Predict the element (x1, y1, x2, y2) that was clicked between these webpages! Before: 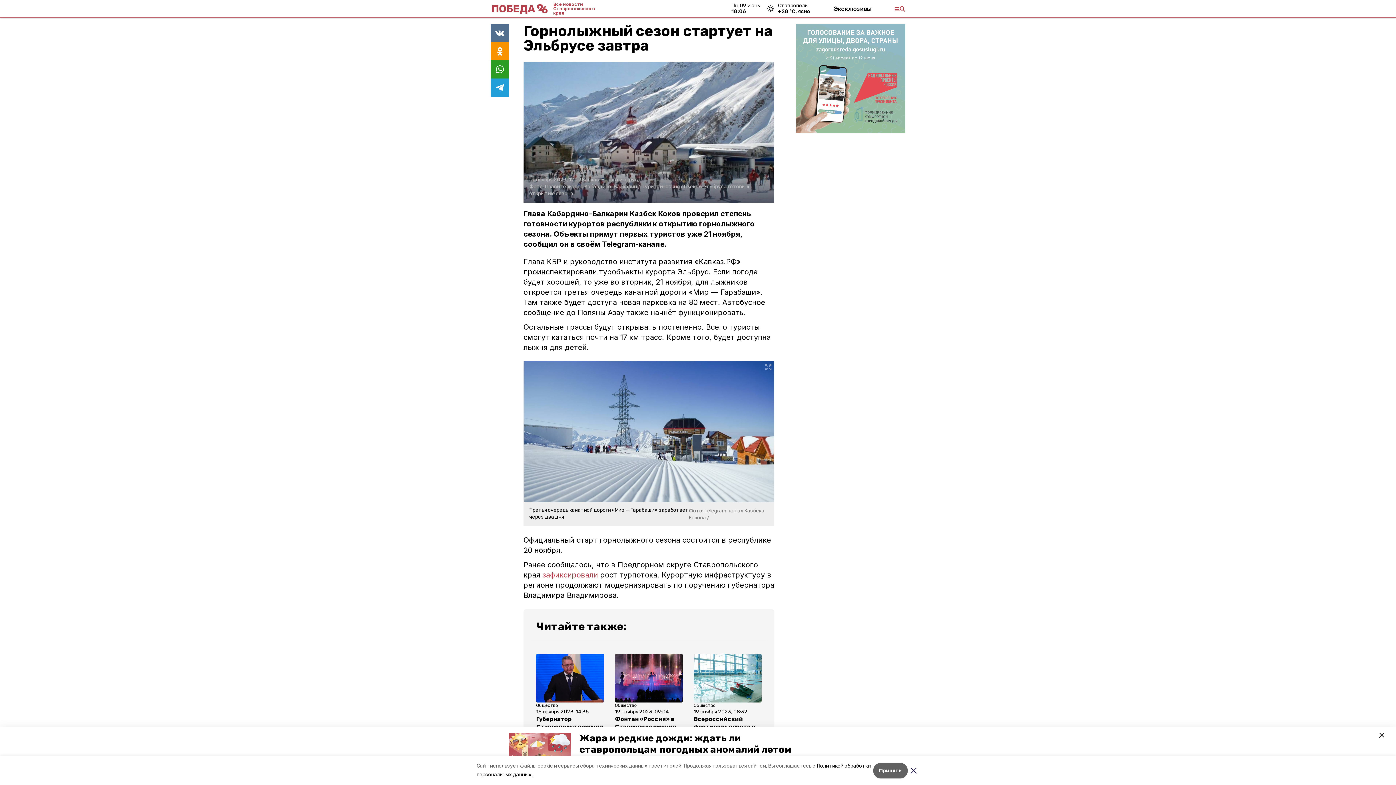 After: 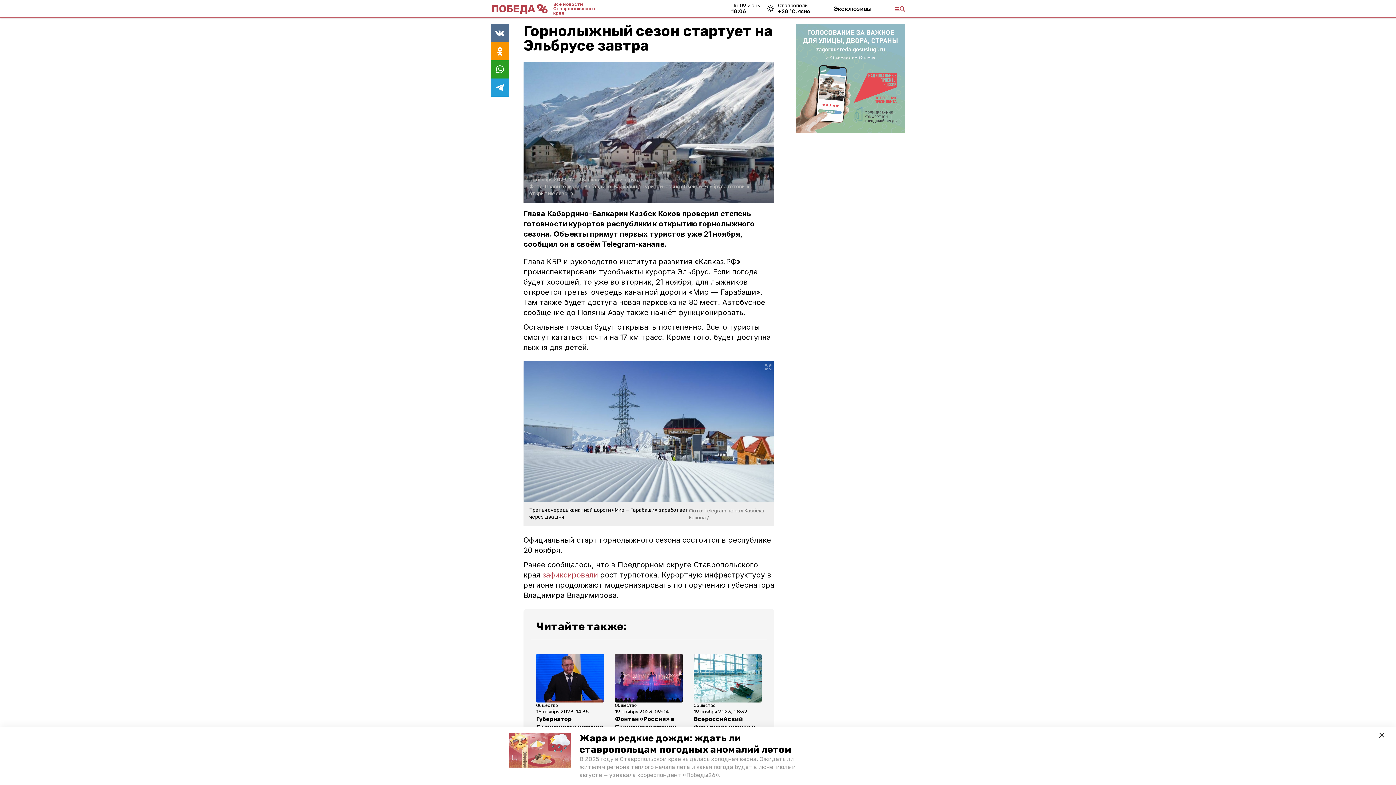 Action: bbox: (873, 763, 908, 778) label: Принять